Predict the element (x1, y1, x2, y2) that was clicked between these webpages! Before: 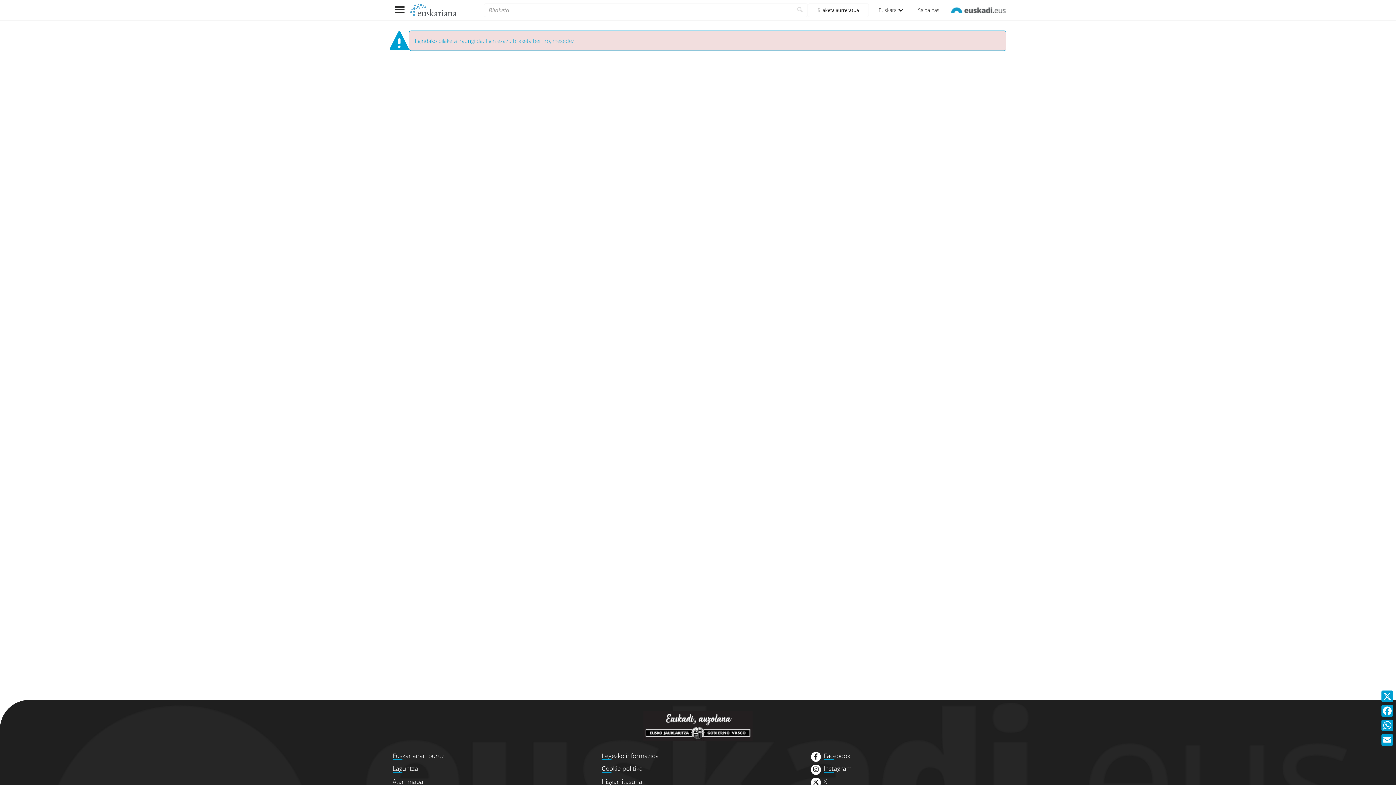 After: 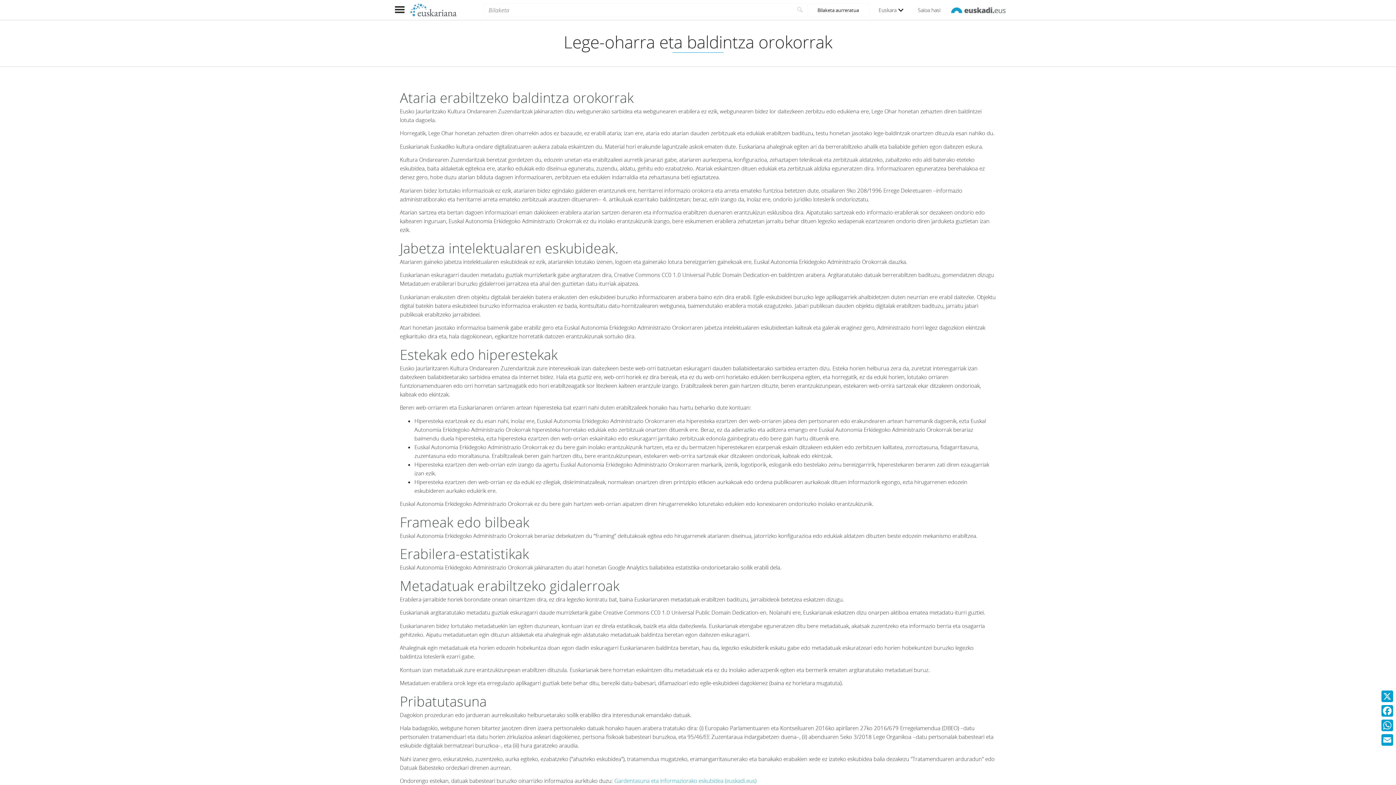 Action: label: Legezko informazioa bbox: (601, 751, 659, 760)